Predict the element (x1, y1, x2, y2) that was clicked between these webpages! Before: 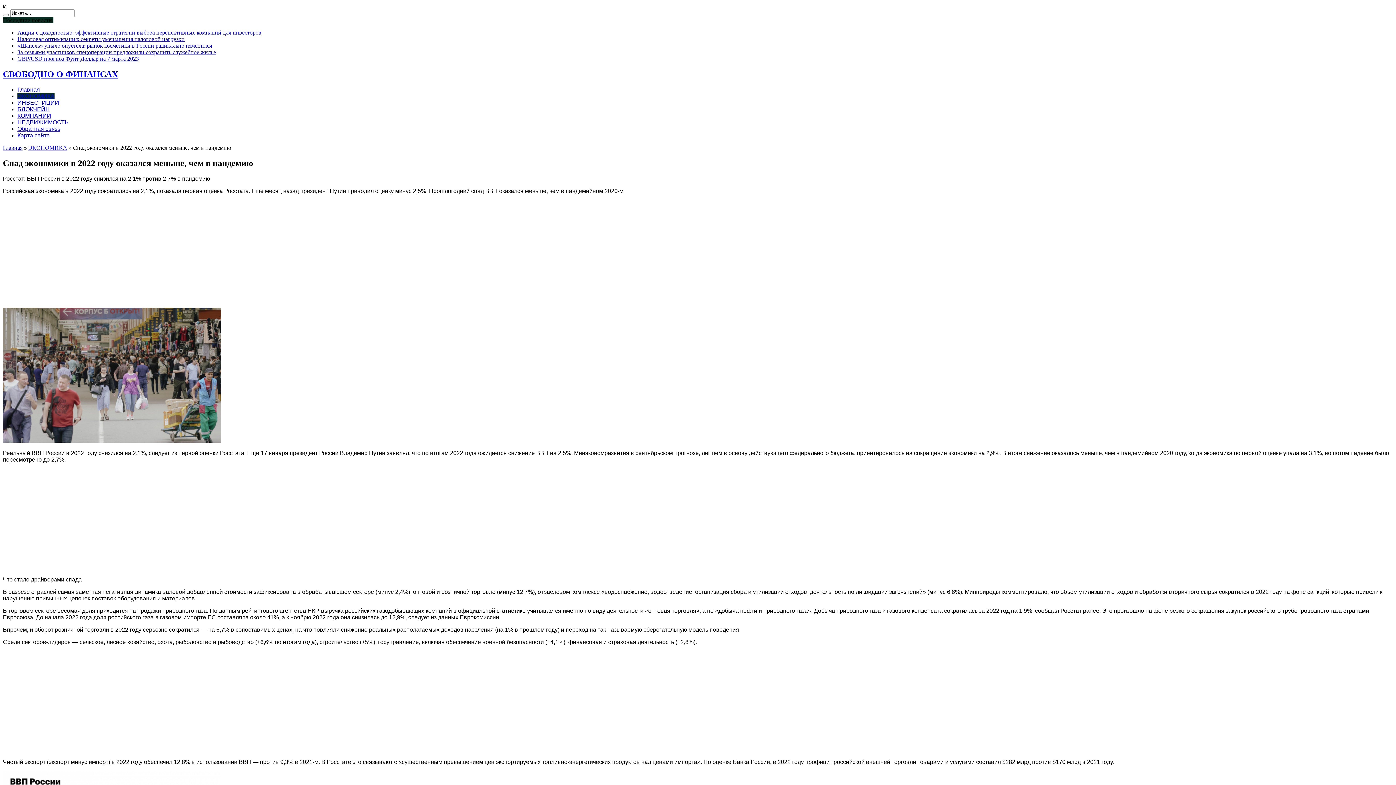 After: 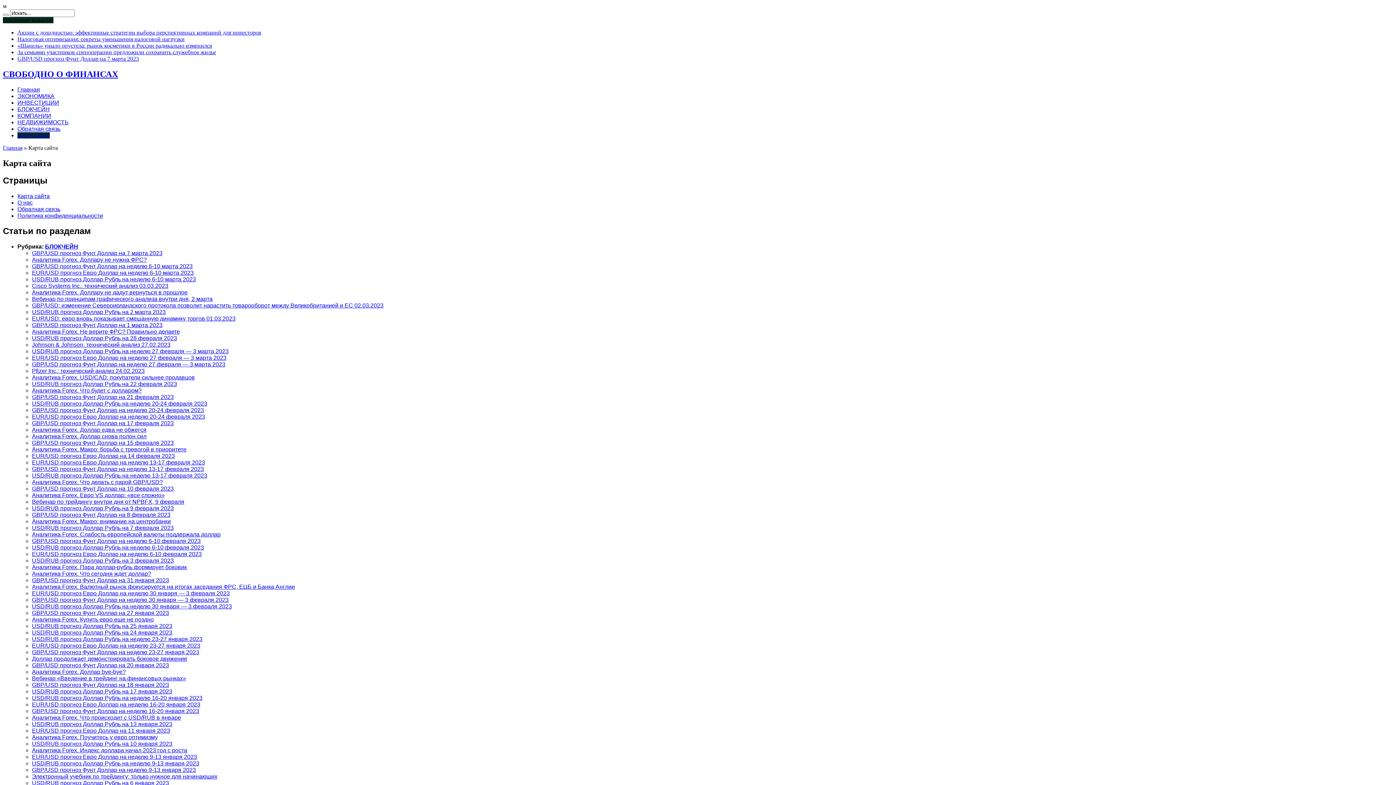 Action: bbox: (17, 132, 49, 138) label: Карта сайта